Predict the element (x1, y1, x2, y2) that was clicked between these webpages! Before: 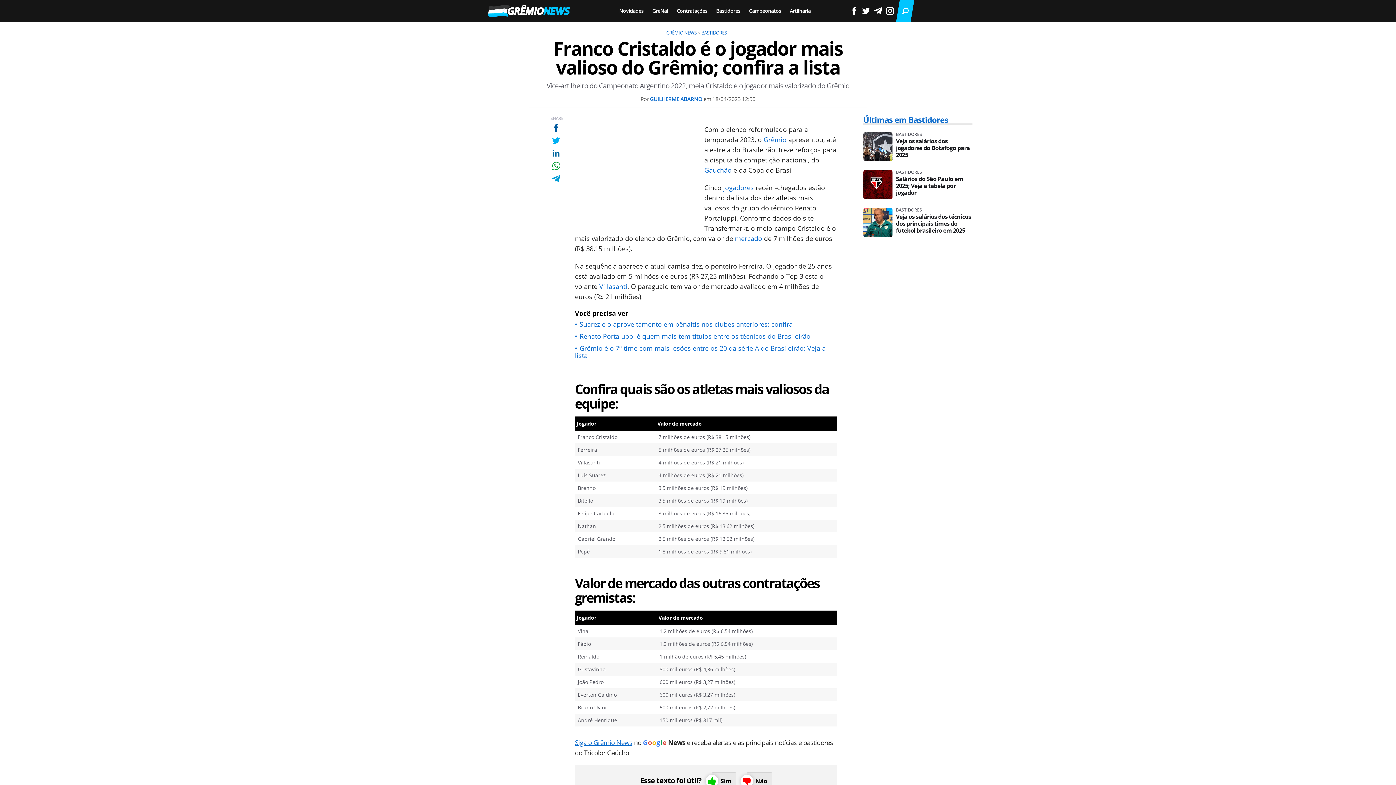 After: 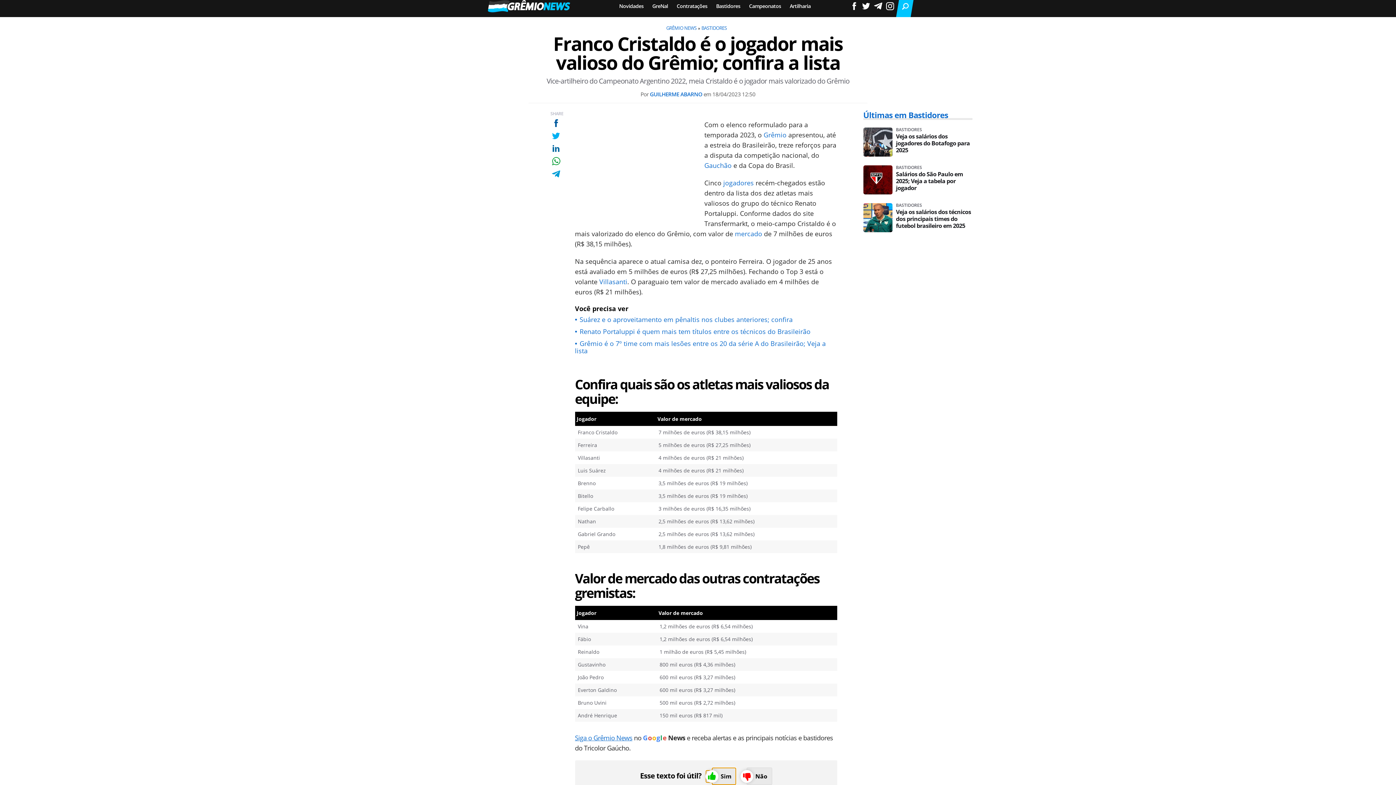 Action: bbox: (712, 772, 736, 790) label: Sim